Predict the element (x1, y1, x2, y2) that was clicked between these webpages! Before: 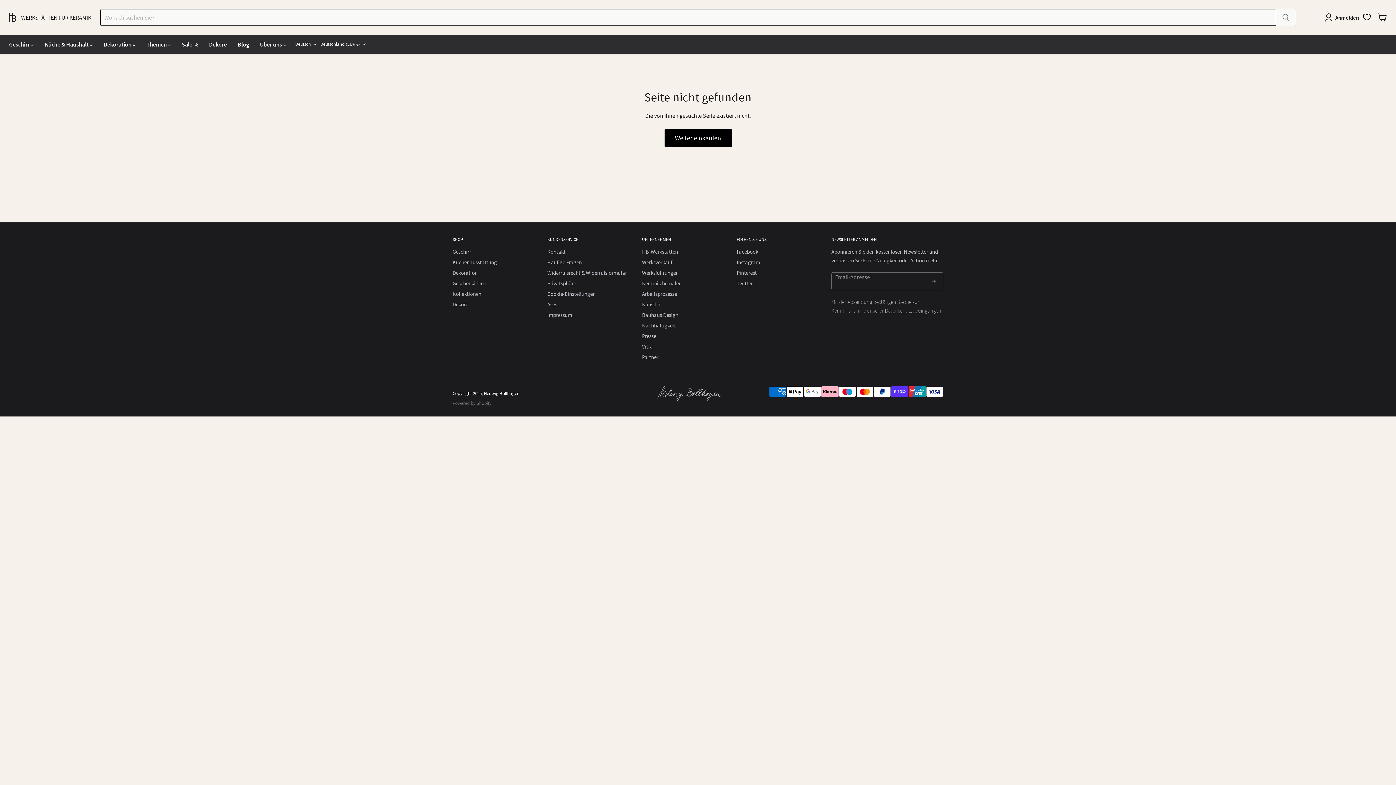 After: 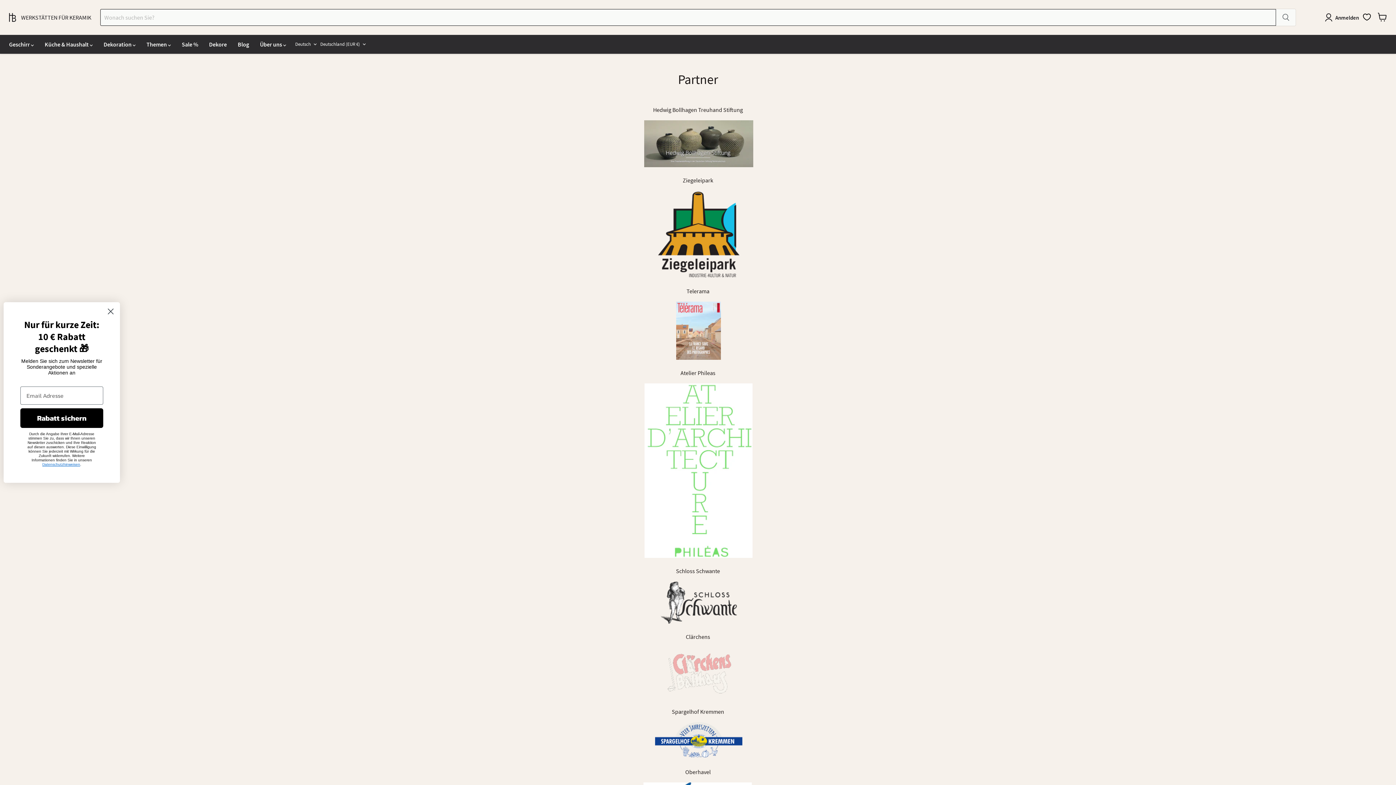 Action: label: Partner bbox: (642, 353, 658, 360)